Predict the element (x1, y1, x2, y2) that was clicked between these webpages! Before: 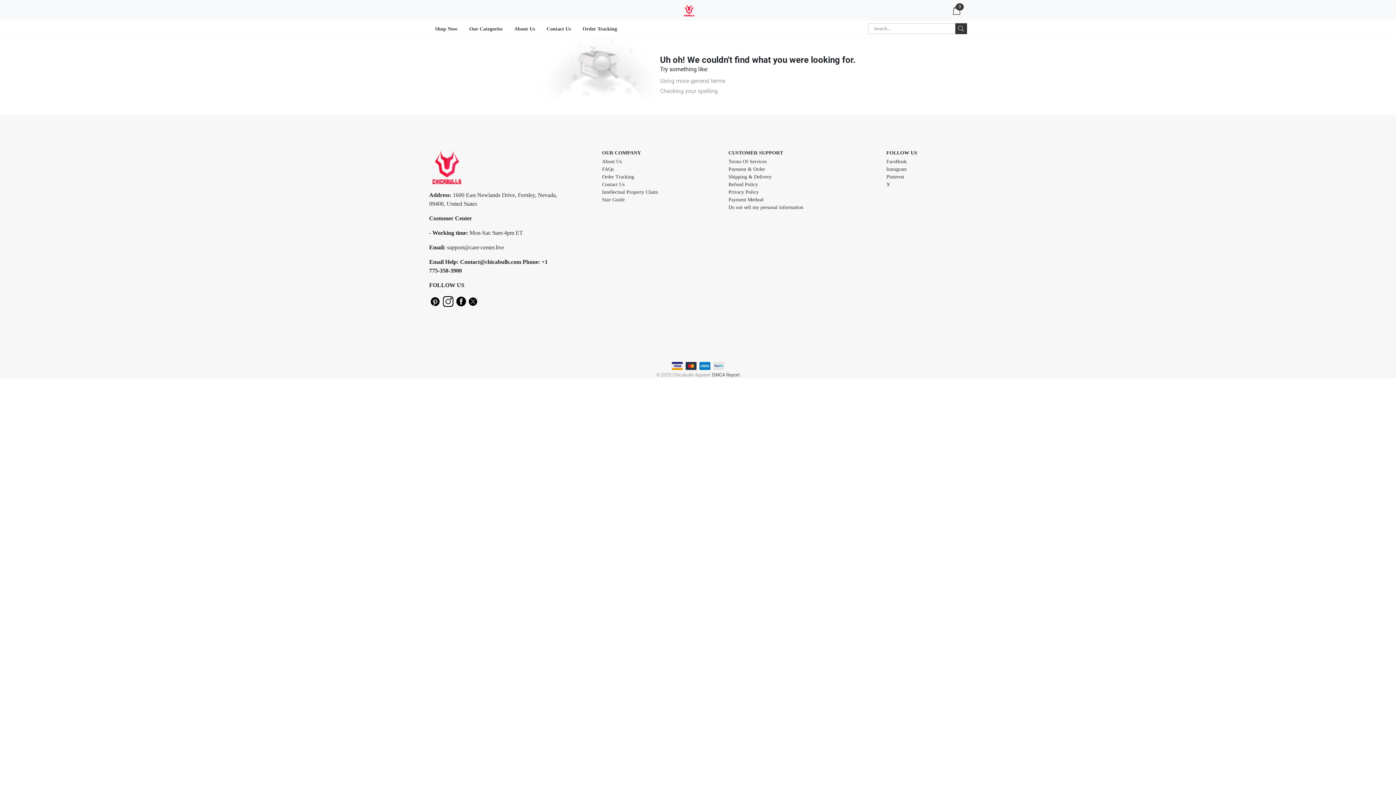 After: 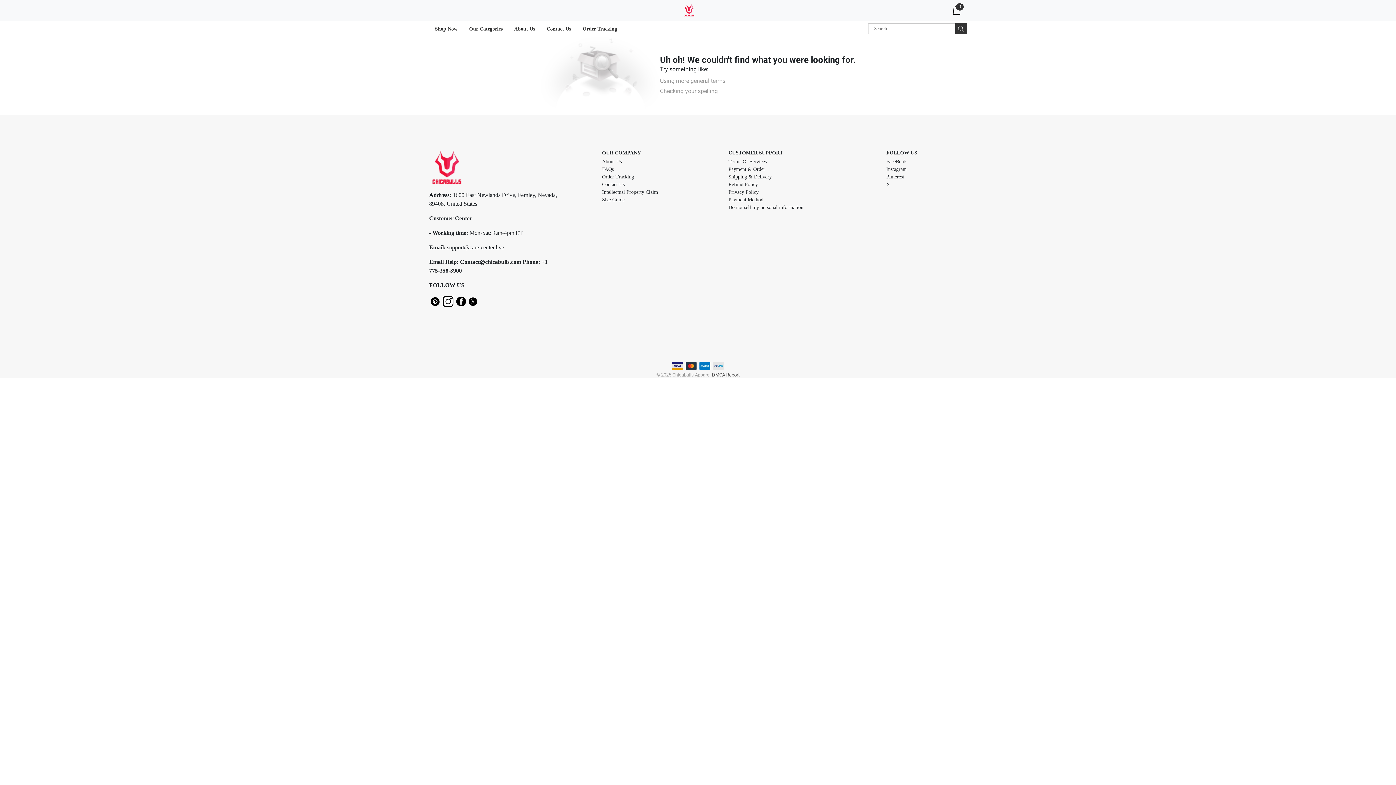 Action: bbox: (455, 297, 467, 304)